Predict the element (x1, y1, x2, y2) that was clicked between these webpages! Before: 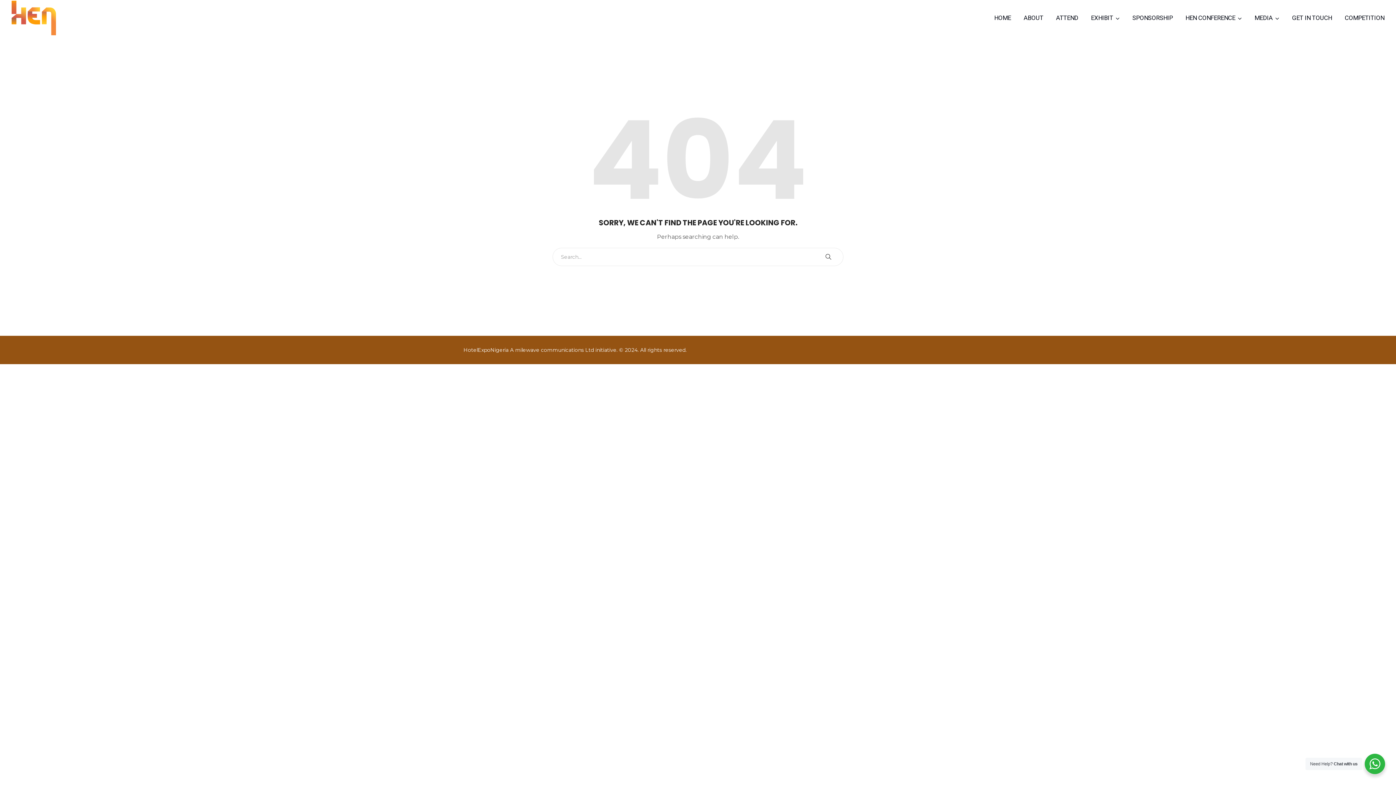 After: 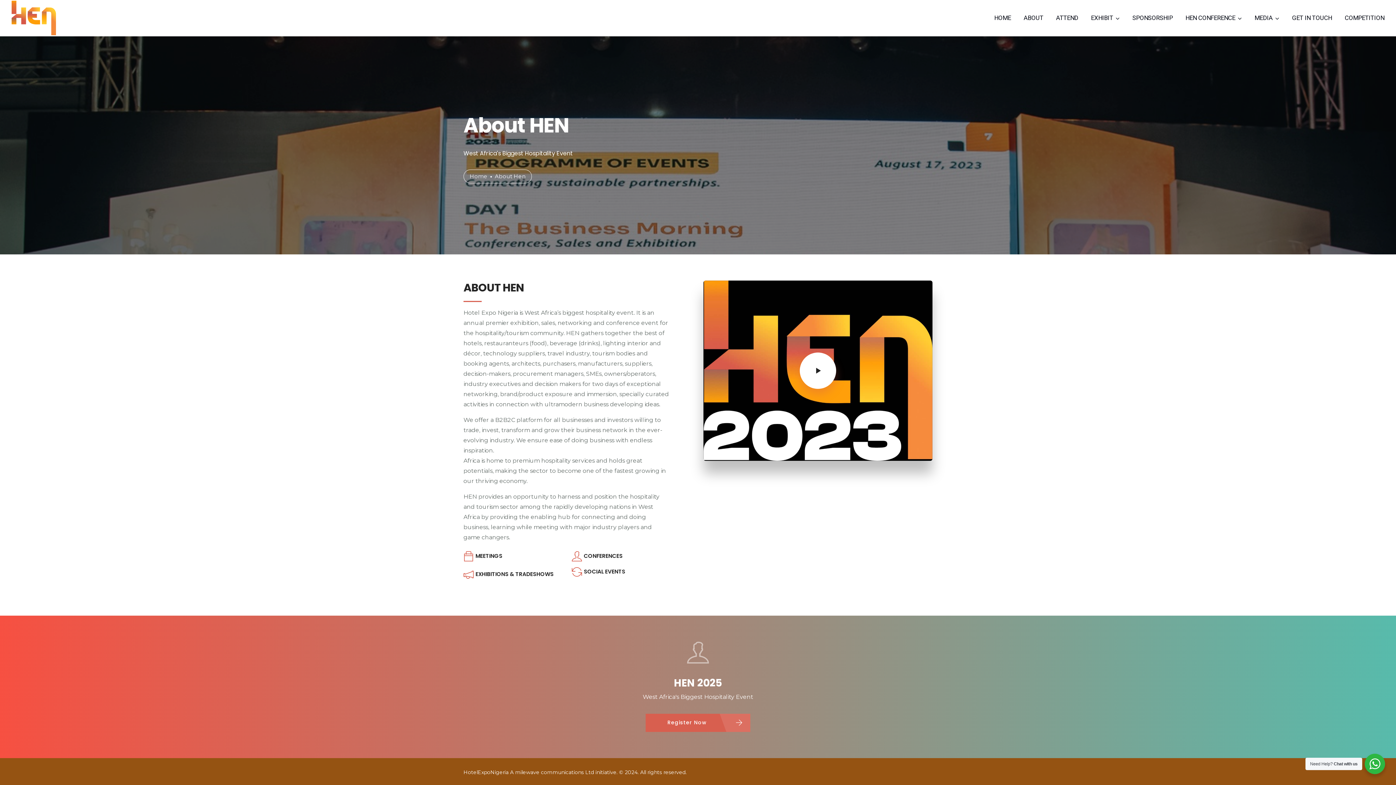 Action: label: ABOUT bbox: (1024, 0, 1043, 35)